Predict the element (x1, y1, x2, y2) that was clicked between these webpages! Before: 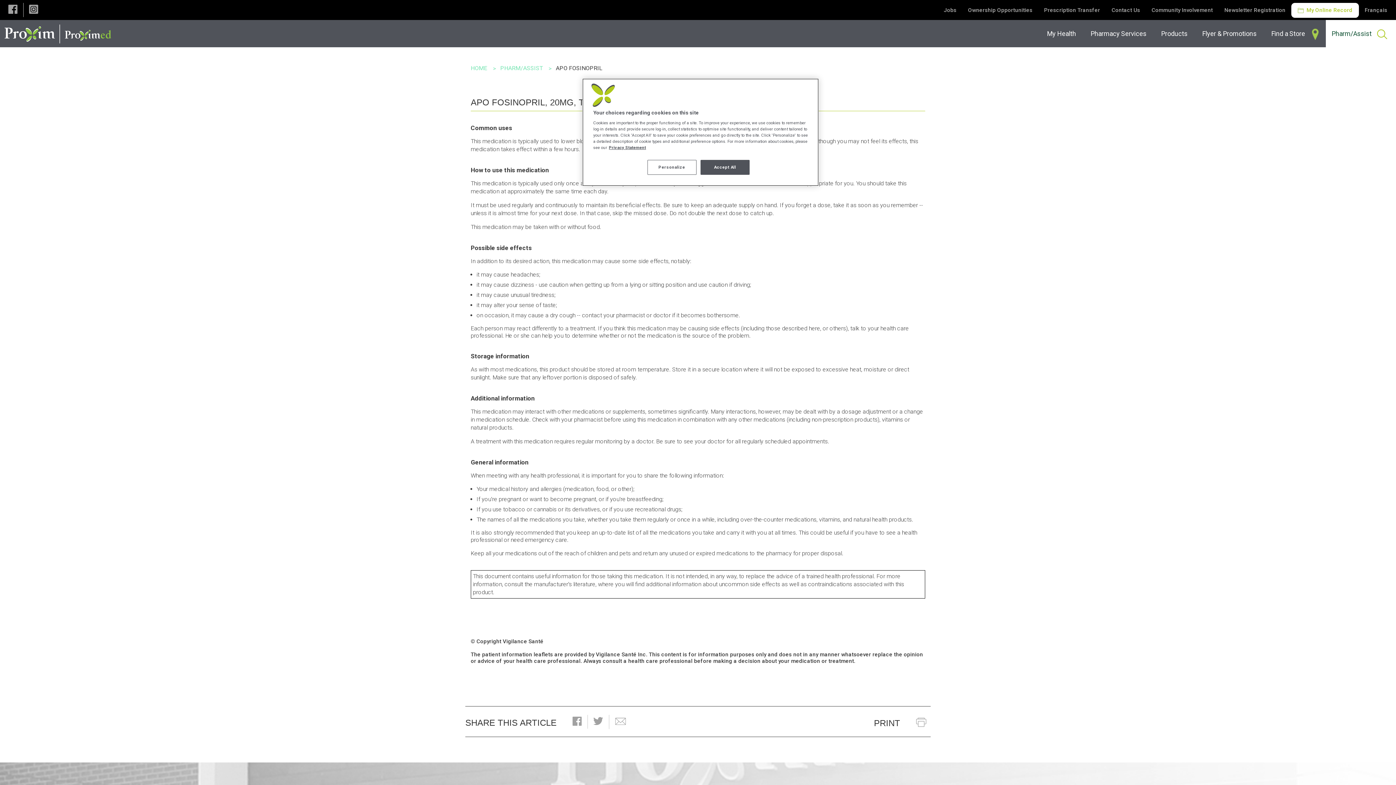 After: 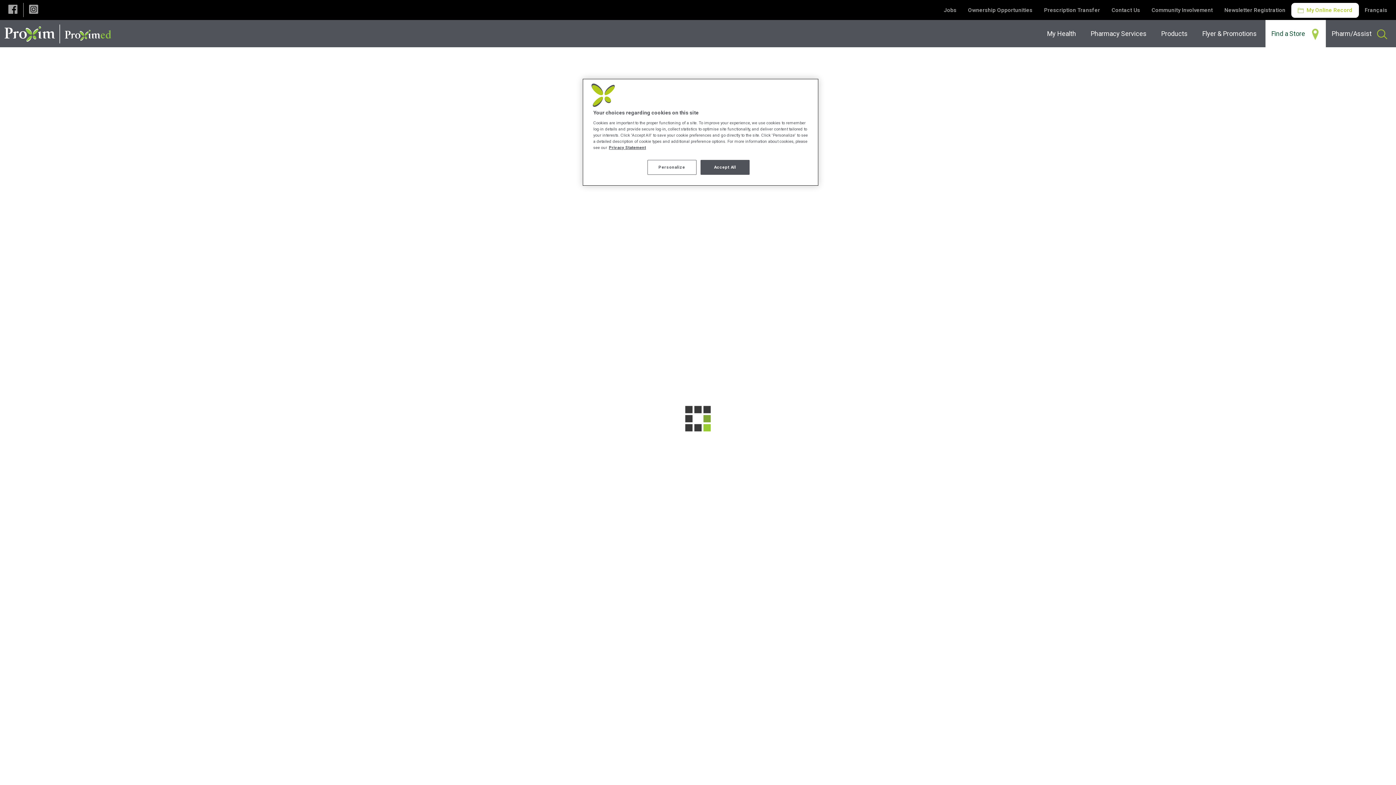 Action: bbox: (1265, 20, 1326, 47) label: Find a Store 